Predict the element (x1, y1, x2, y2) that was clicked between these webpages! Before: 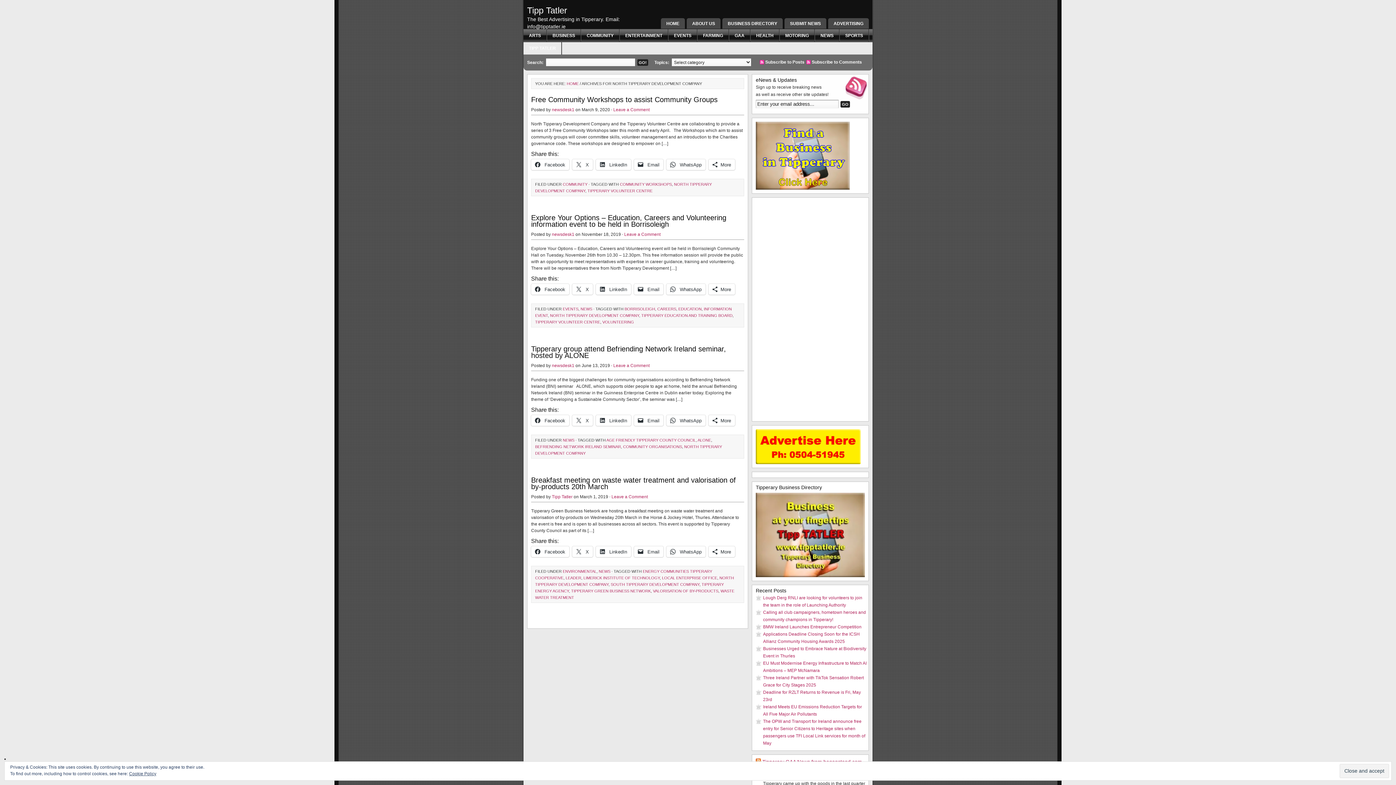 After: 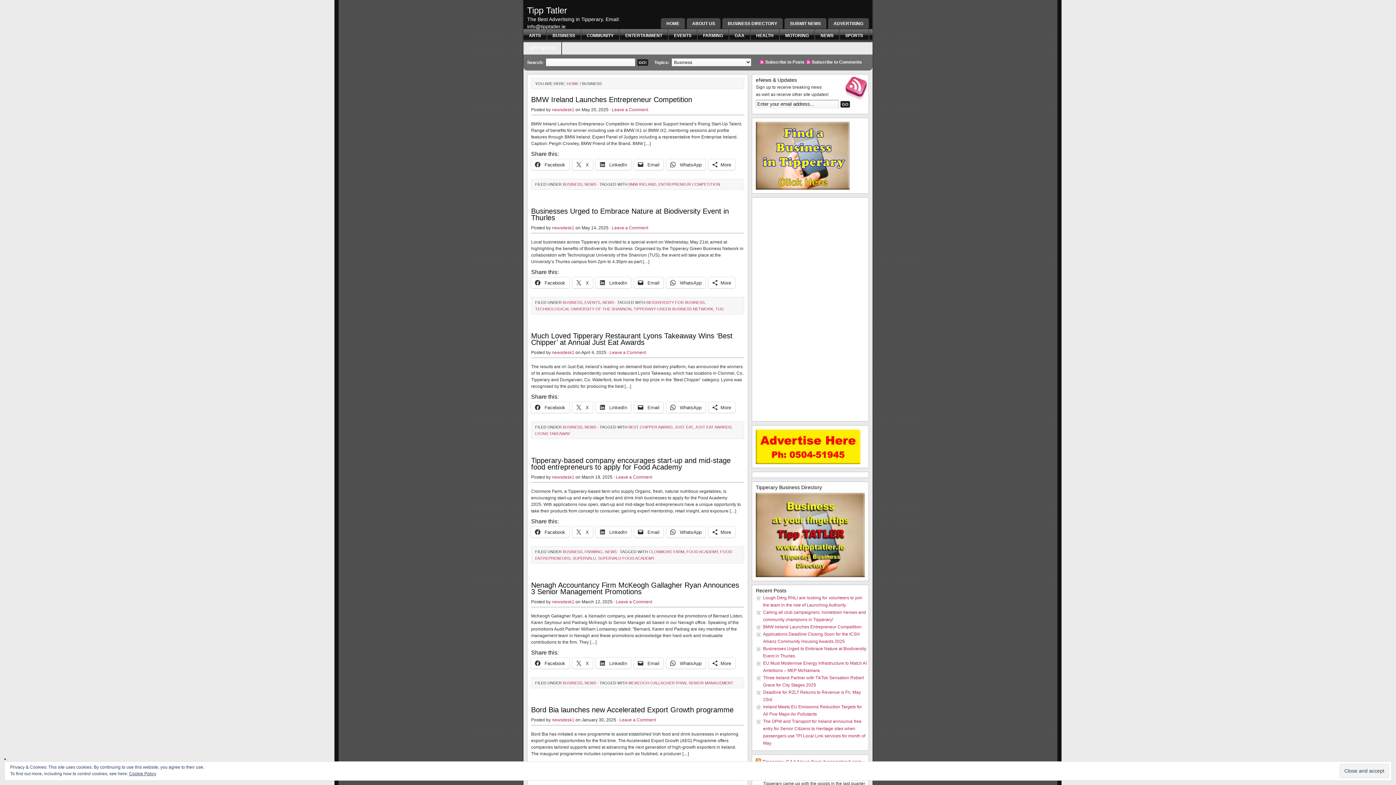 Action: label: BUSINESS bbox: (547, 29, 581, 41)